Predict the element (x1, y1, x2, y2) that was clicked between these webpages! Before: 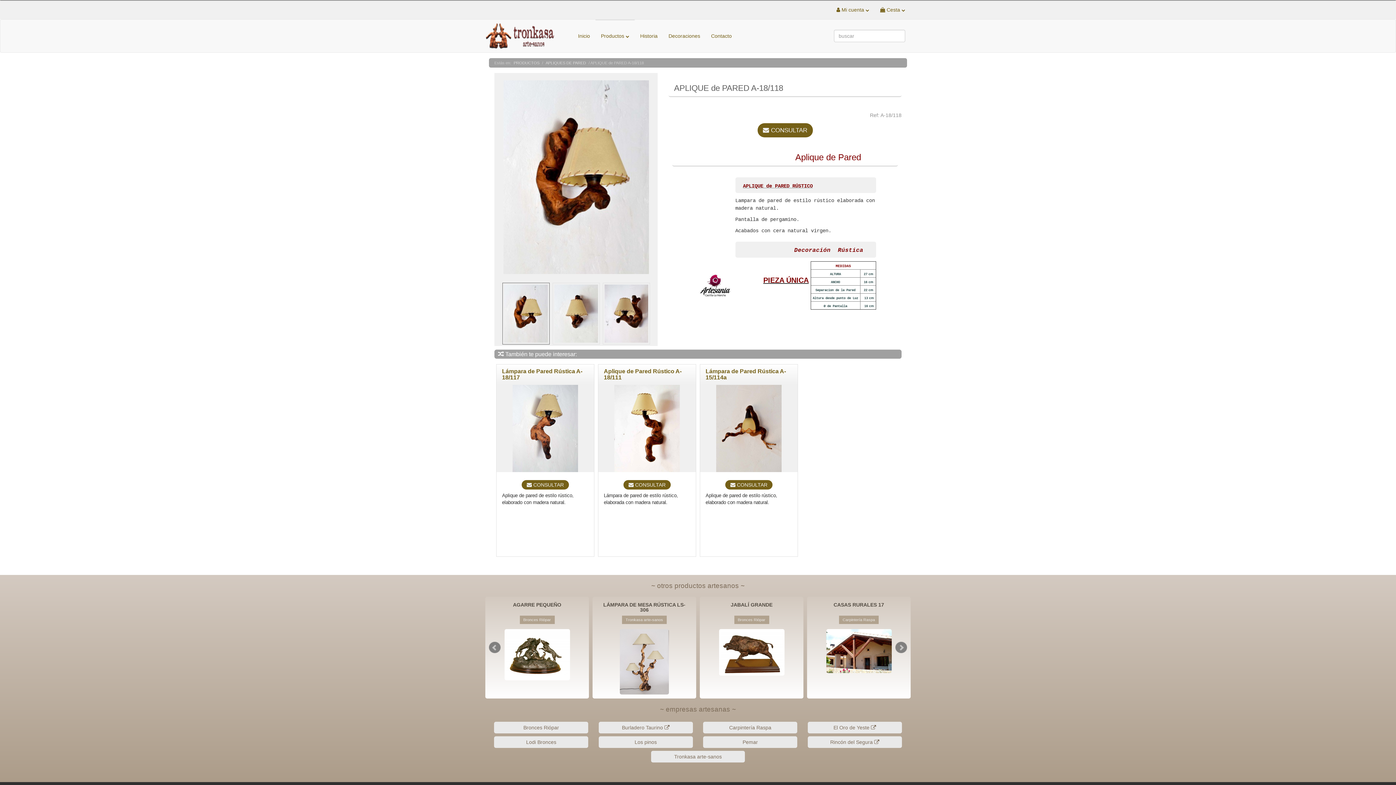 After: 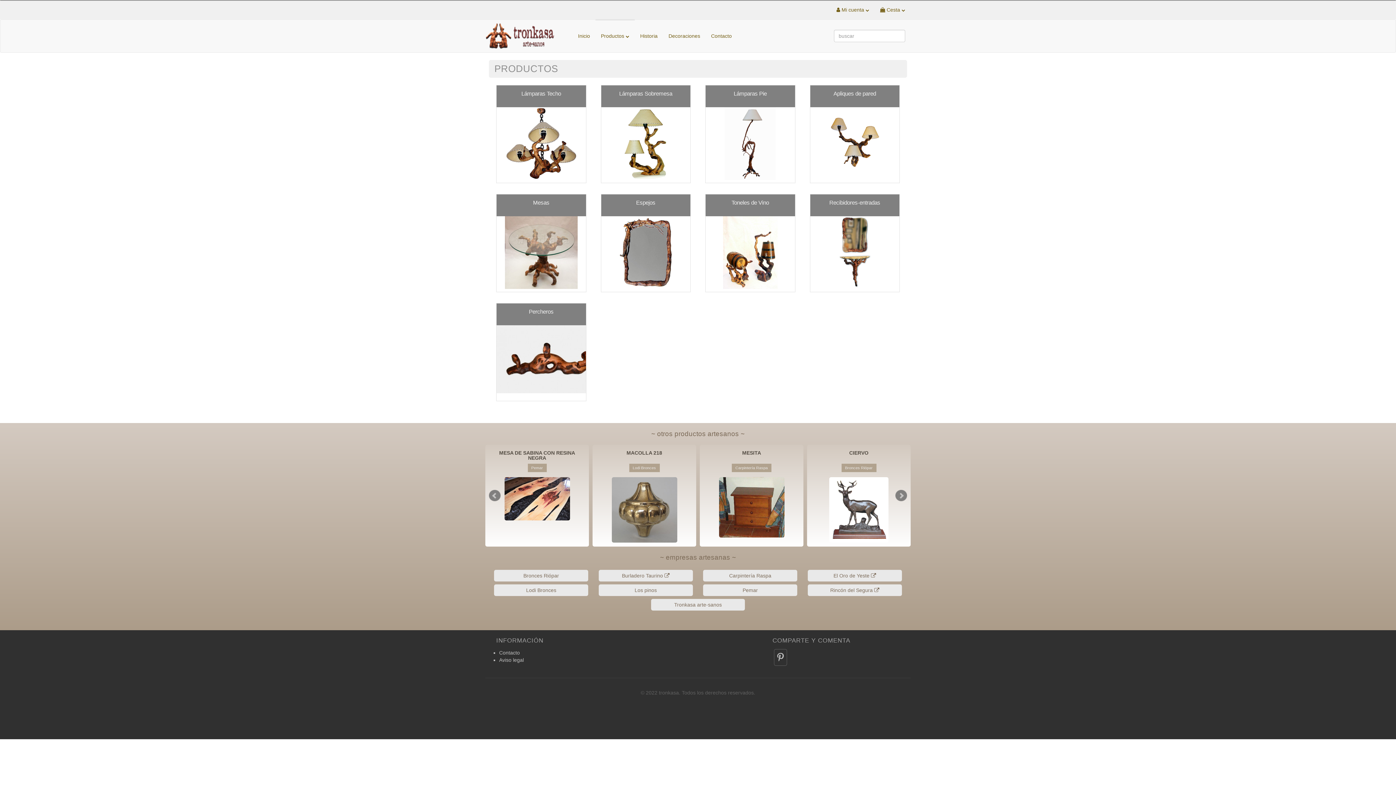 Action: label: PRODUCTOS bbox: (513, 60, 539, 65)